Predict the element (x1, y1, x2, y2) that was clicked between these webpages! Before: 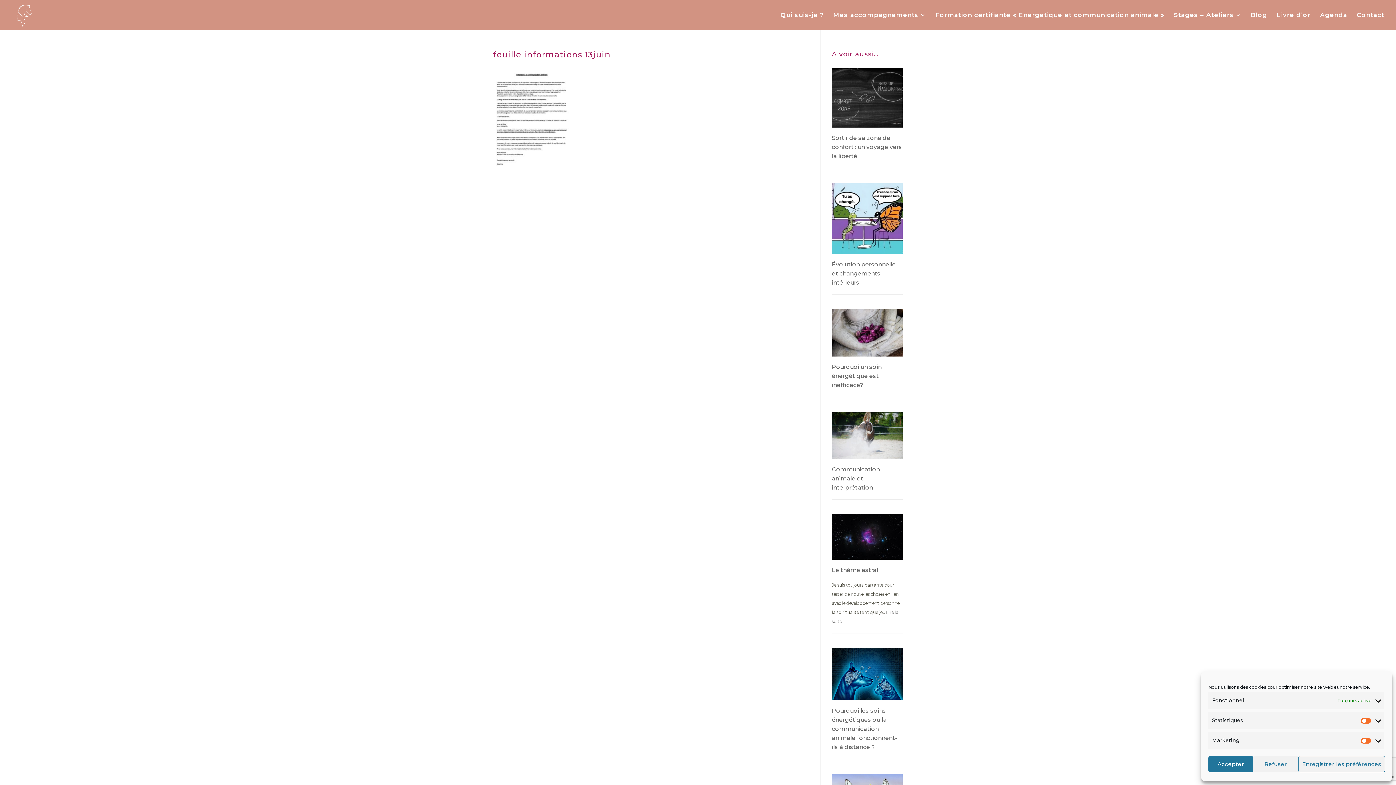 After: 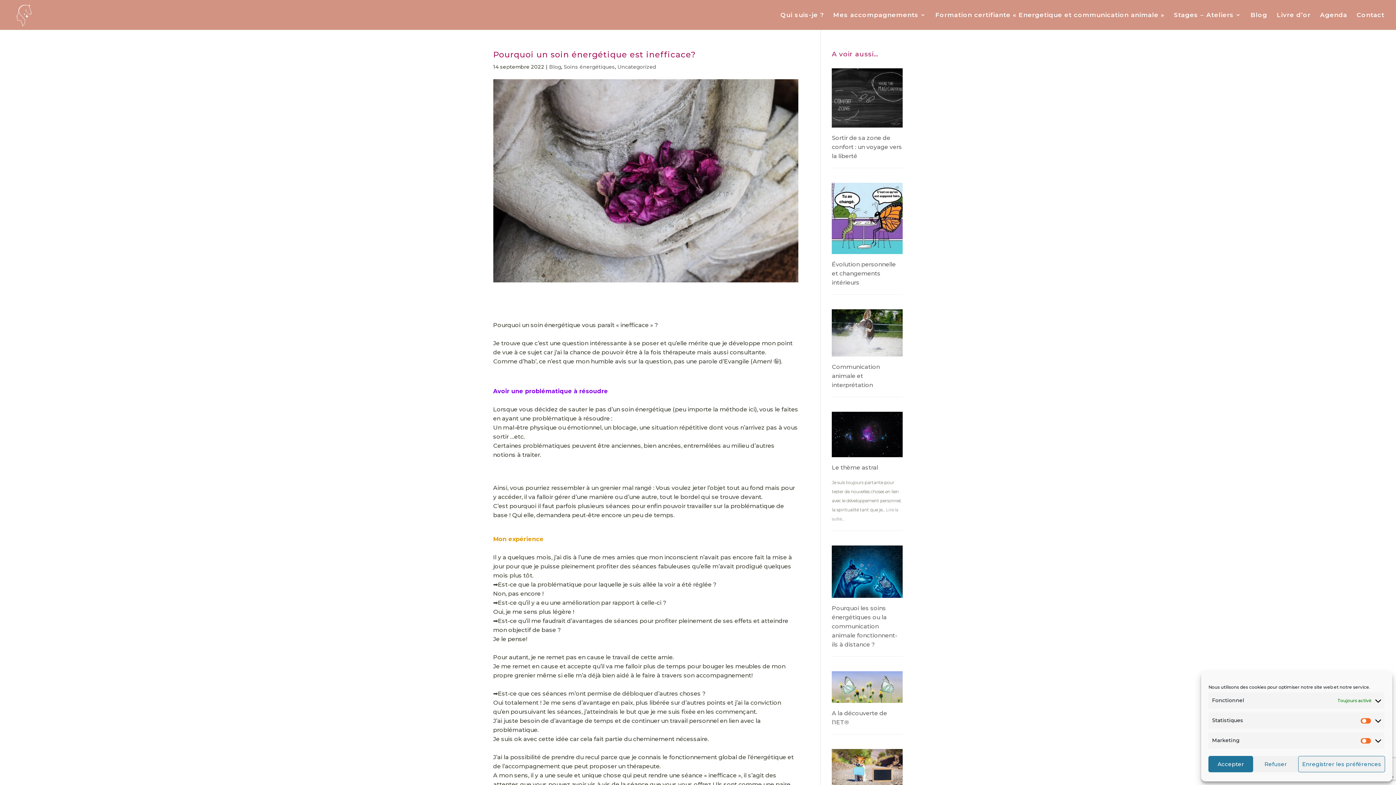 Action: label: Pourquoi un soin énergétique est inefficace? bbox: (832, 363, 881, 388)